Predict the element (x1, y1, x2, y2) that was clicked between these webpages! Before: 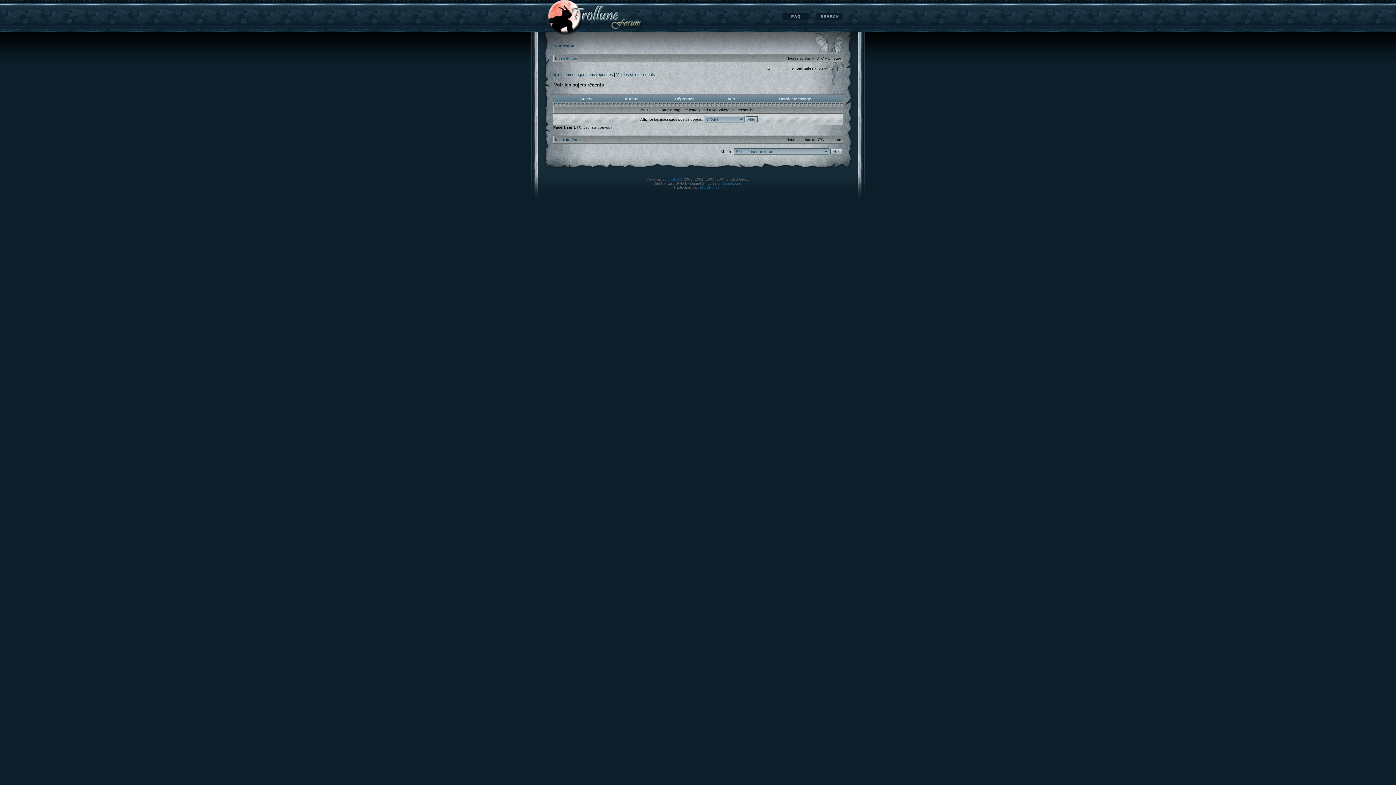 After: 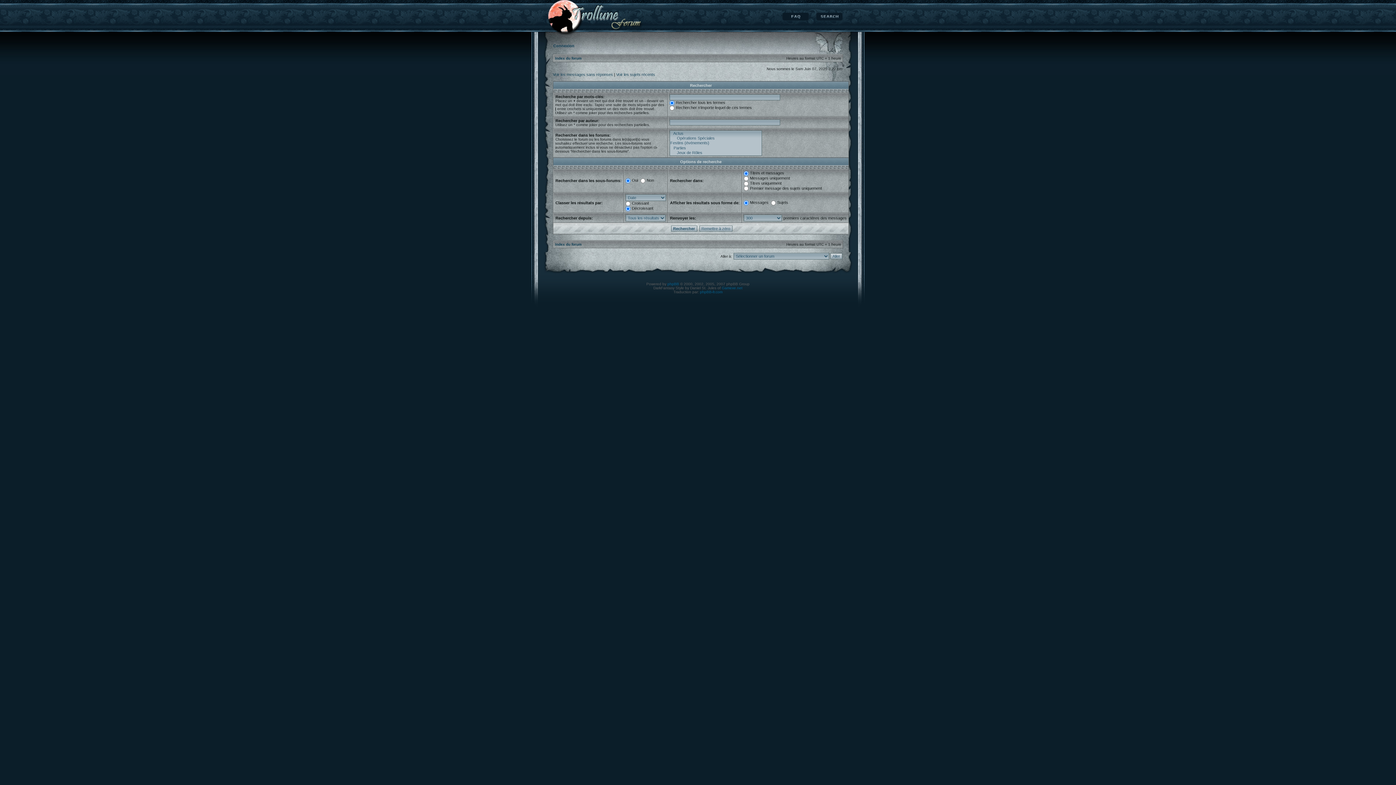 Action: label: Rechercher bbox: (816, 12, 842, 20)